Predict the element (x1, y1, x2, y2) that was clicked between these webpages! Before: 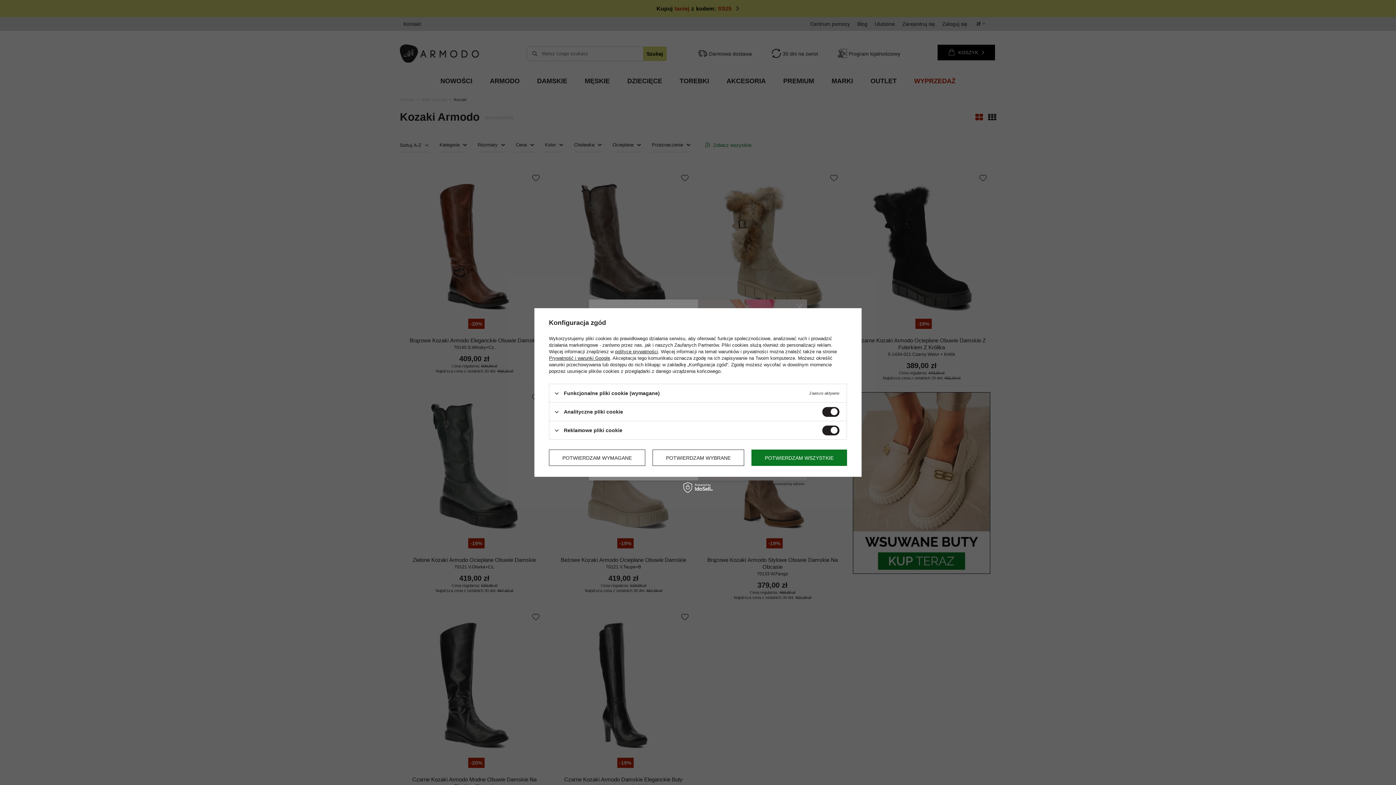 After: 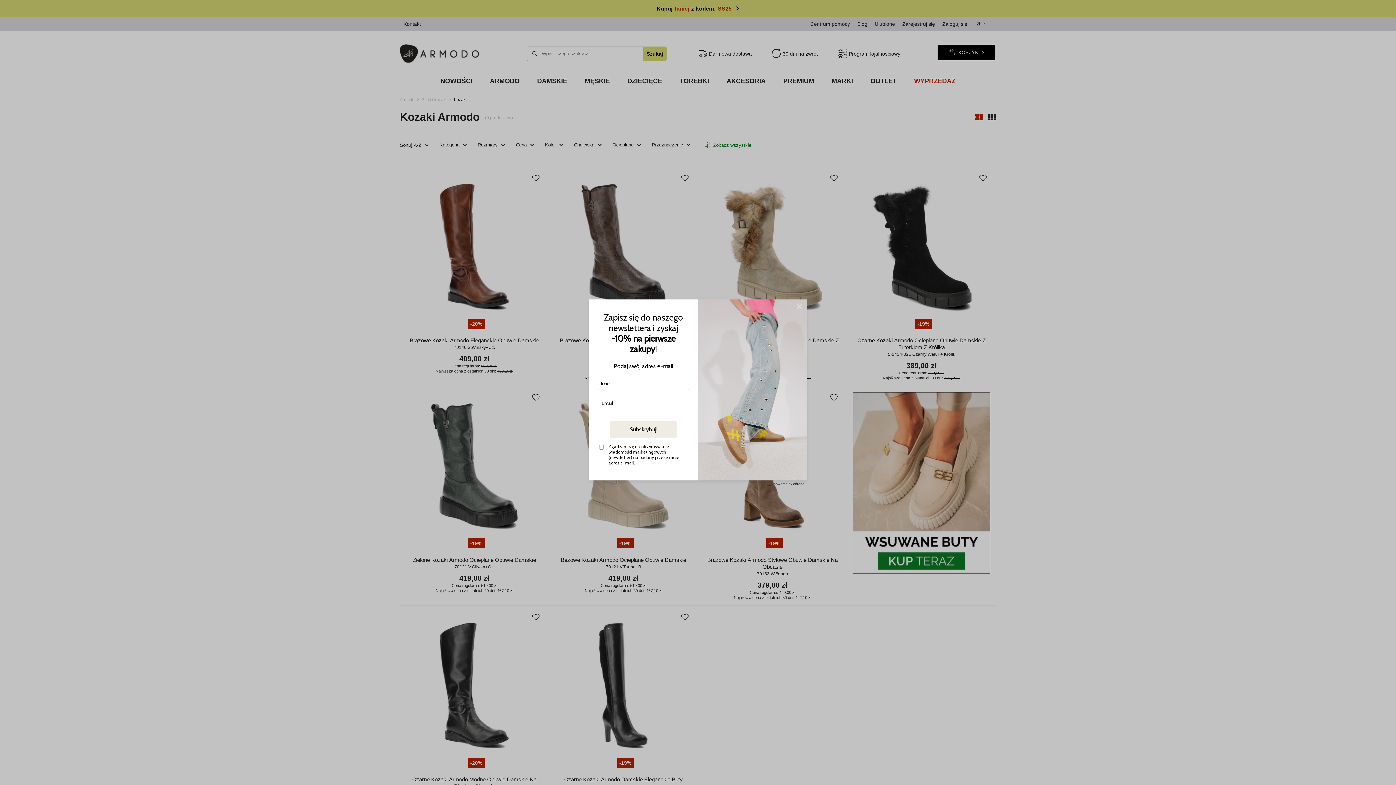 Action: label: POTWIERDZAM WSZYSTKIE bbox: (751, 449, 847, 466)